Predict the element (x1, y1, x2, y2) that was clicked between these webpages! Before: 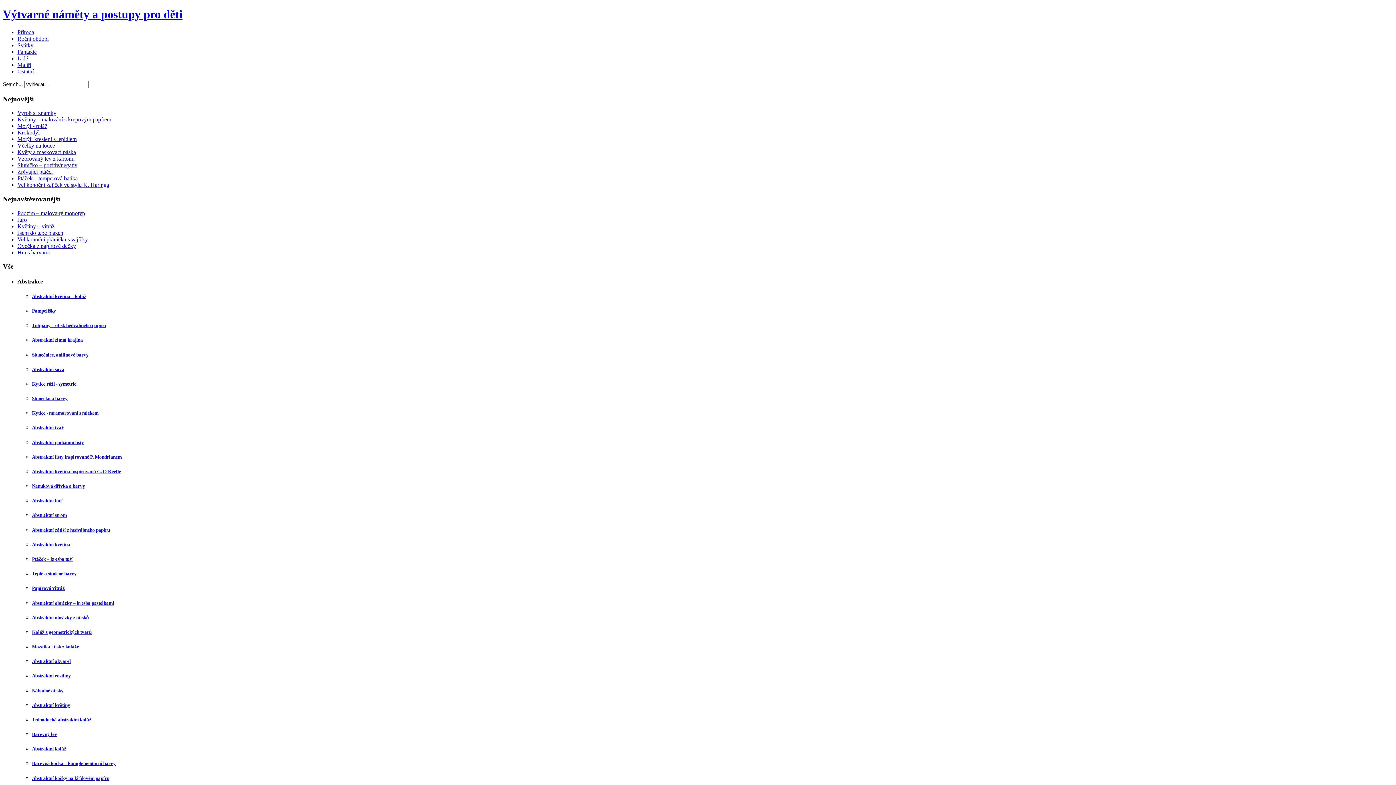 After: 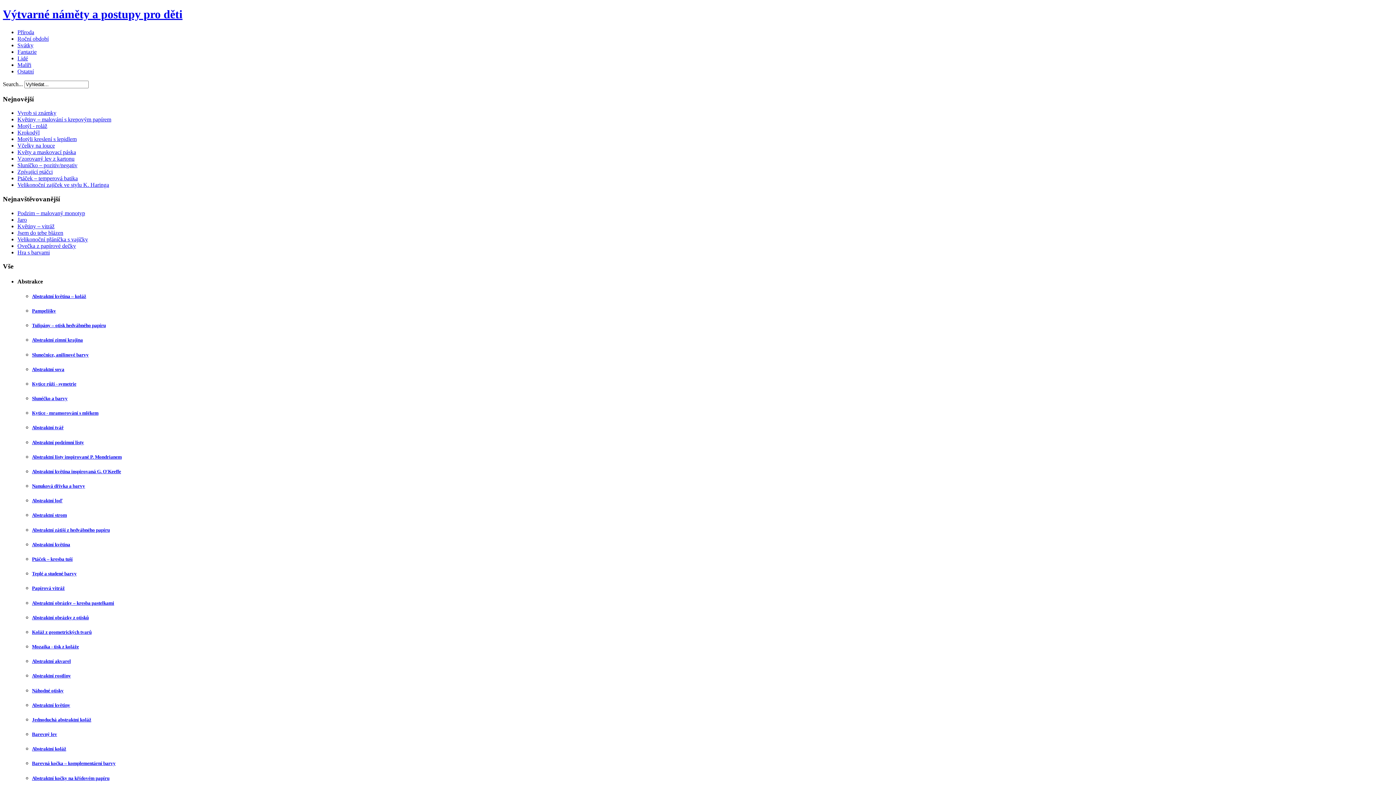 Action: bbox: (32, 717, 91, 722) label: Jednoduchá abstraktní koláž